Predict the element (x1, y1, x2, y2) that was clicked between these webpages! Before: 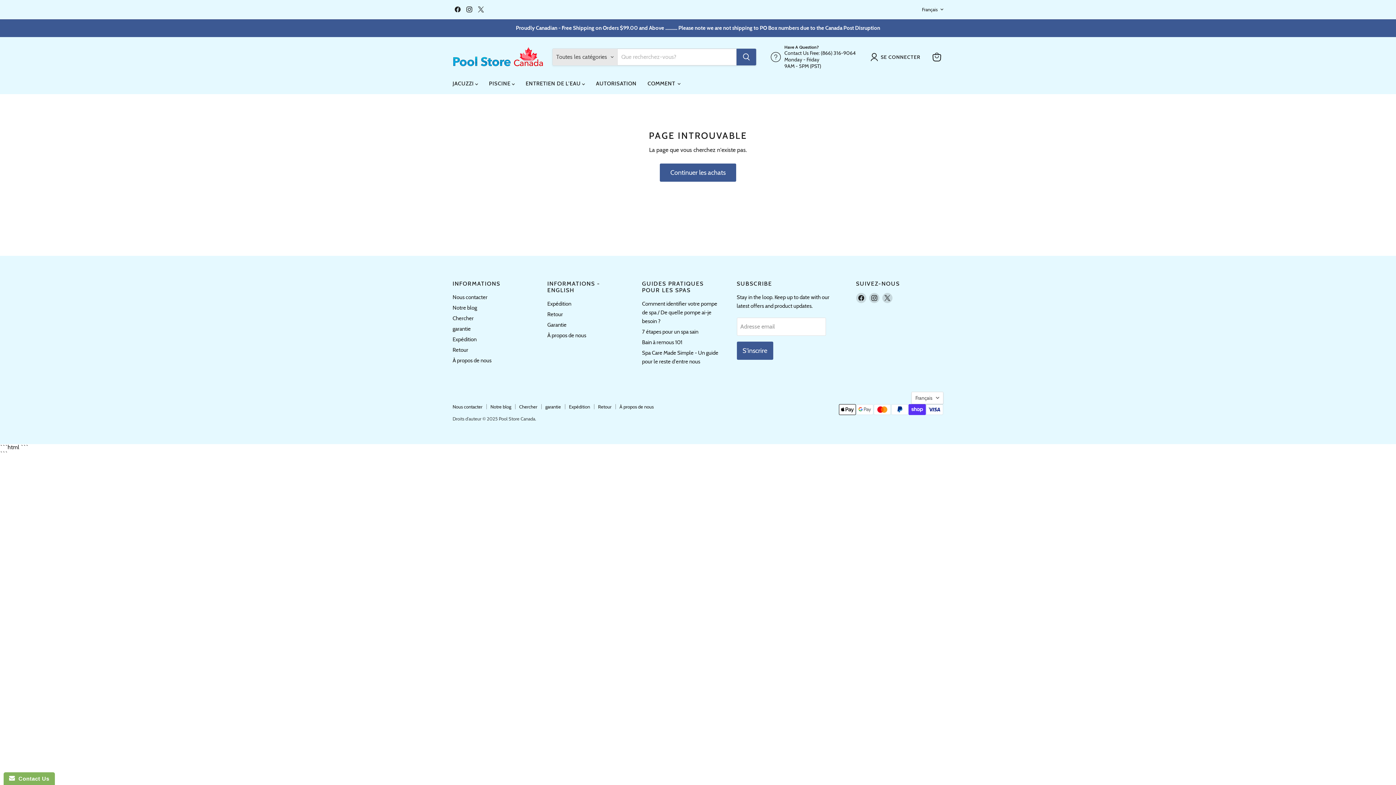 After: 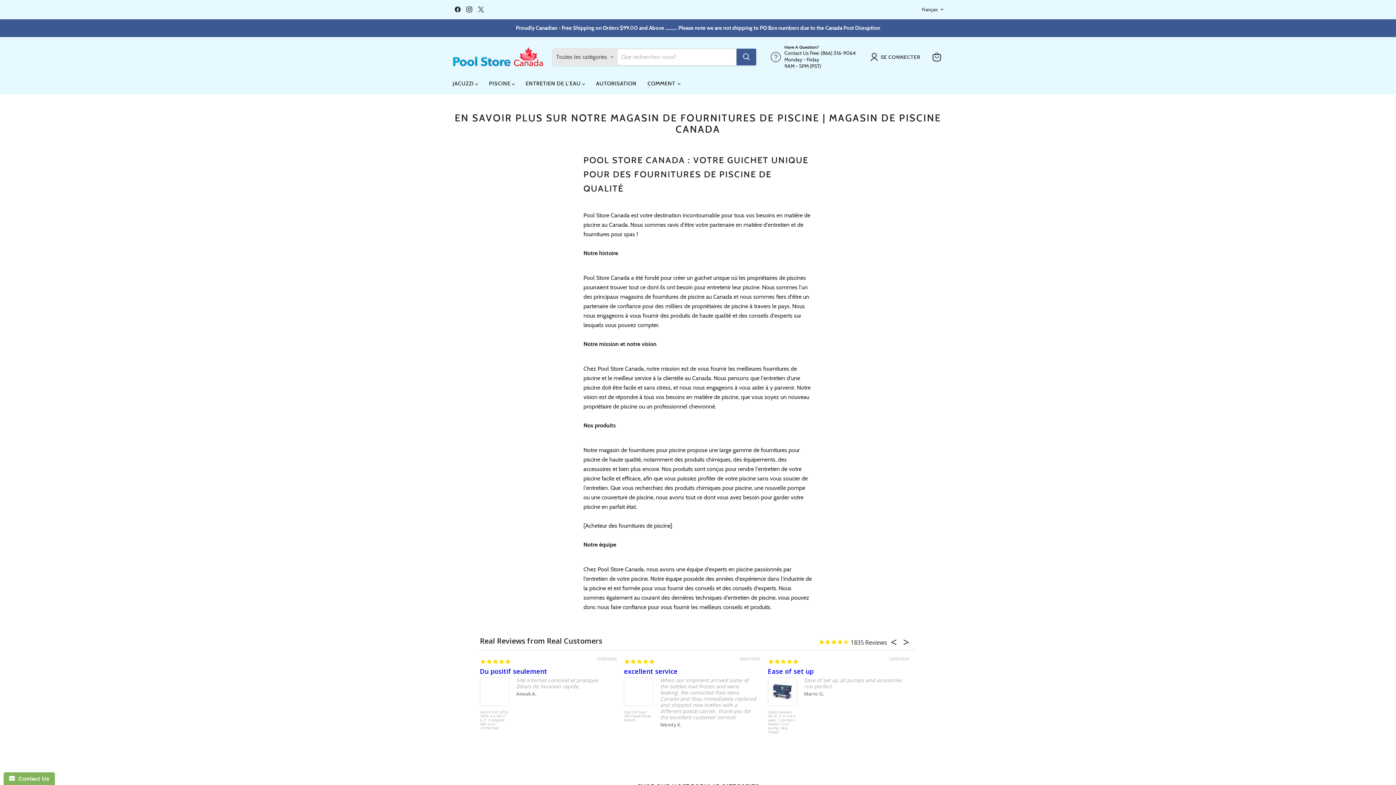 Action: label: À propos de nous bbox: (547, 332, 586, 338)